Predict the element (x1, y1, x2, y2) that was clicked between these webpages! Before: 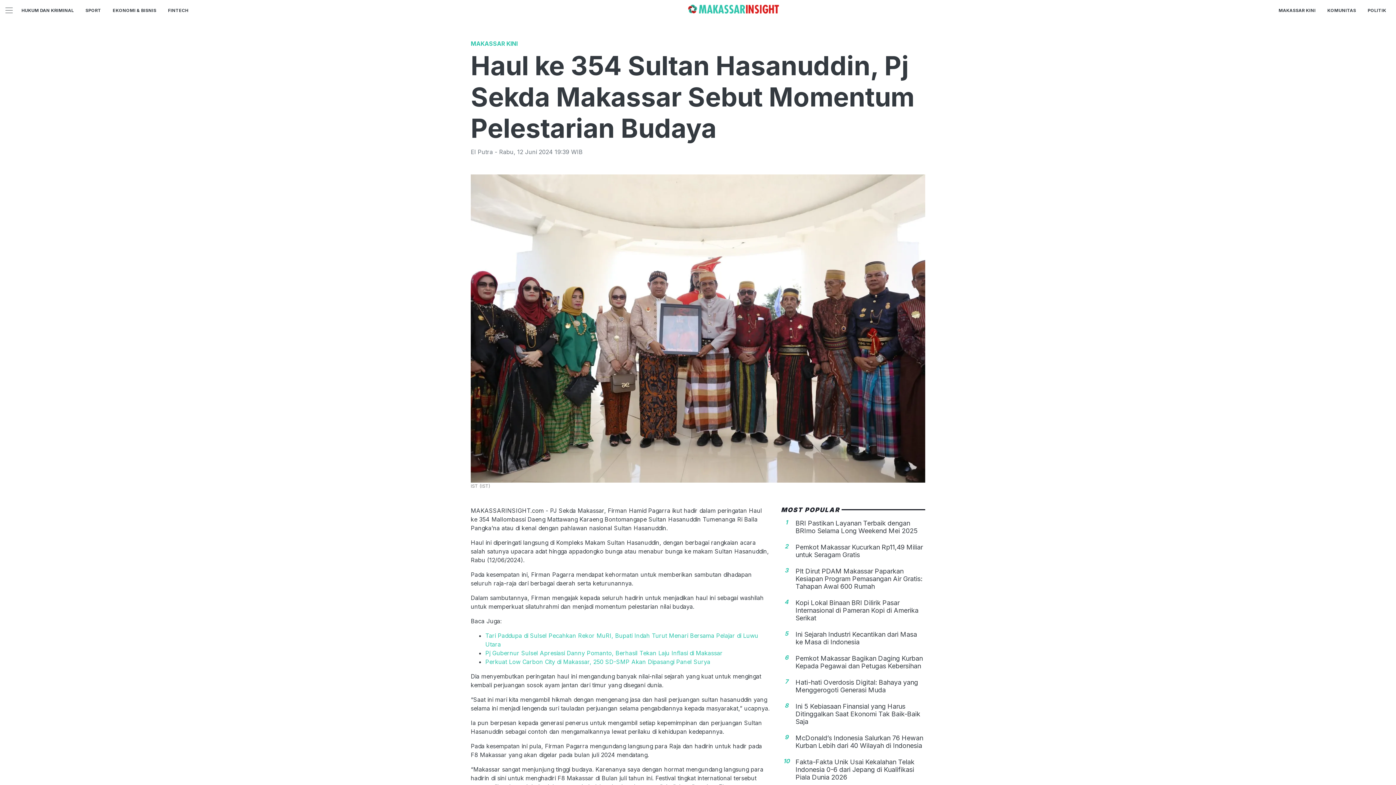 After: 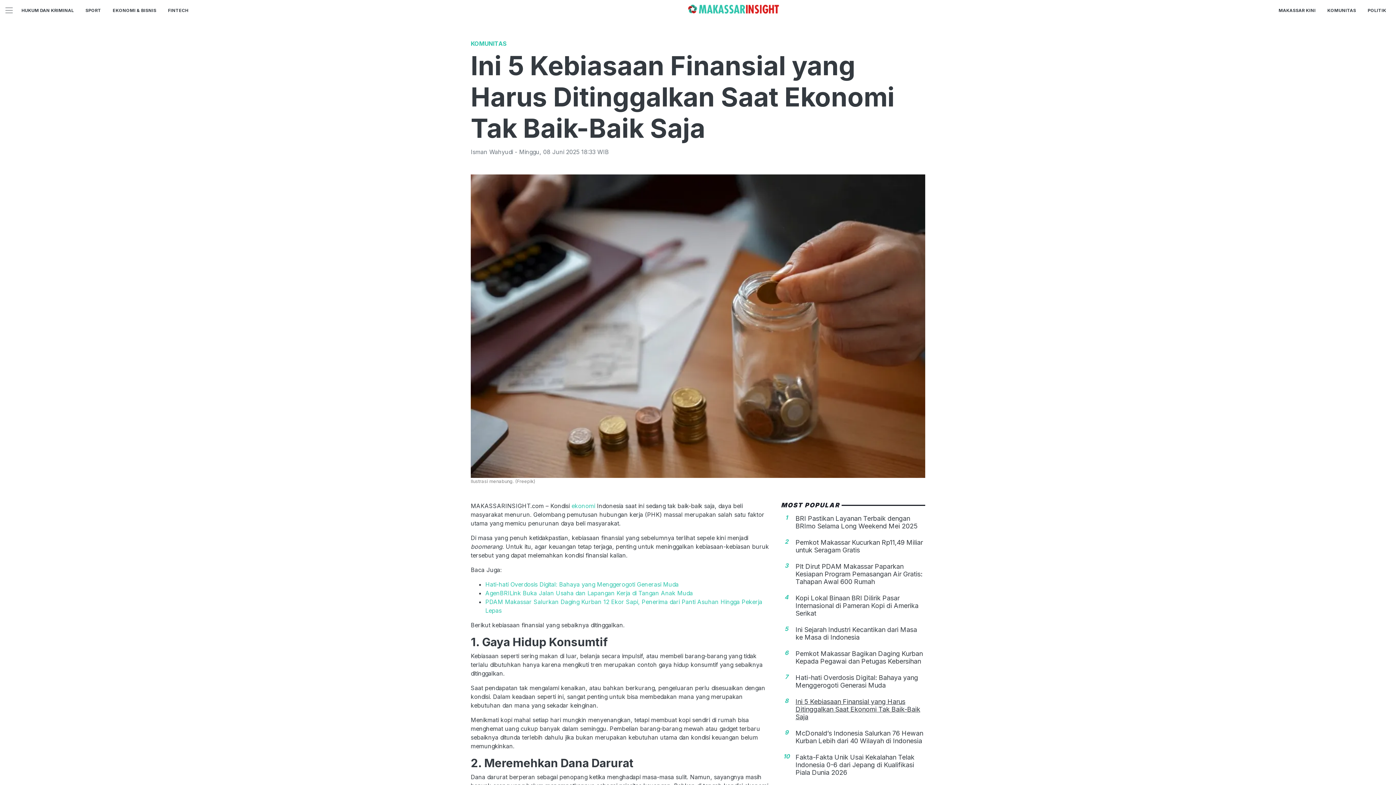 Action: bbox: (795, 702, 920, 725) label: Ini 5 Kebiasaan Finansial yang Harus Ditinggalkan Saat Ekonomi Tak Baik-Baik Saja